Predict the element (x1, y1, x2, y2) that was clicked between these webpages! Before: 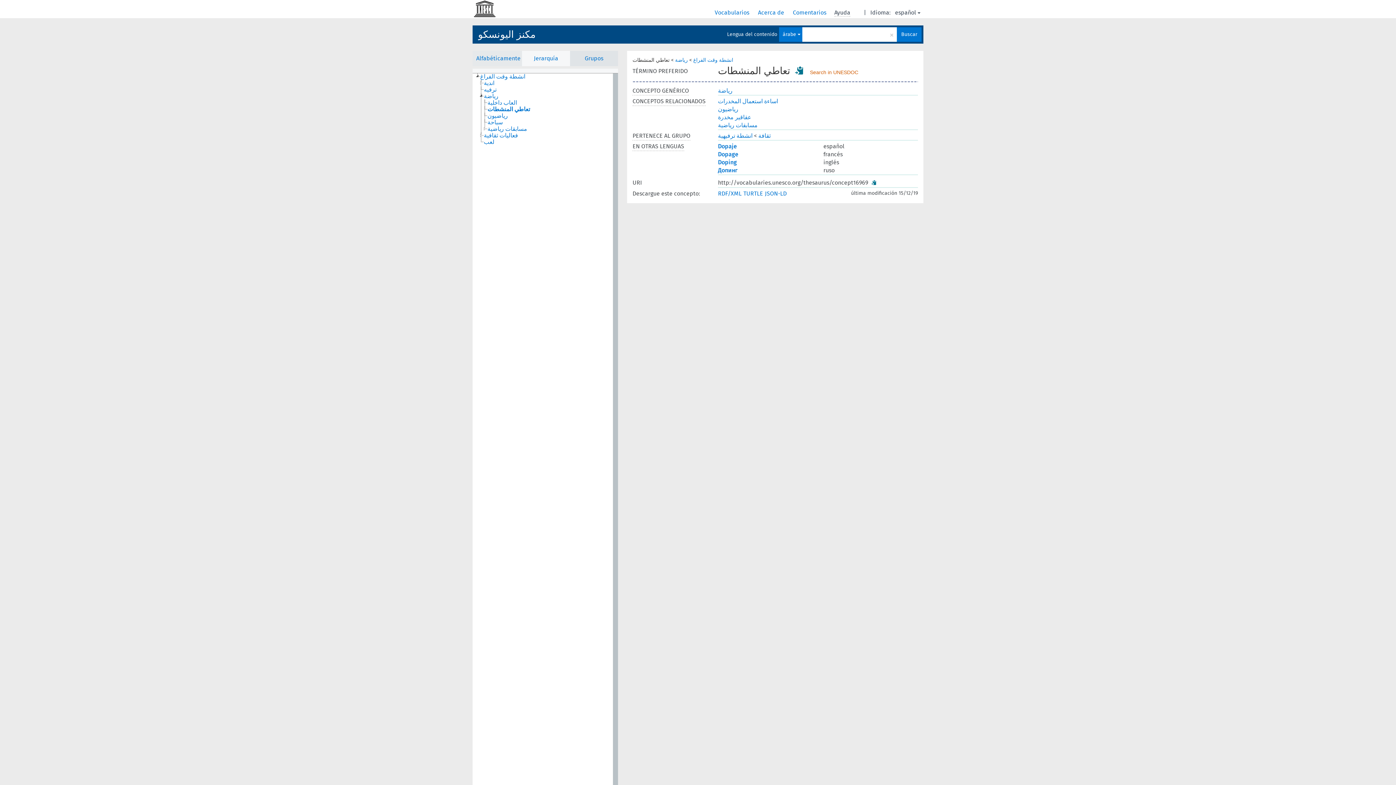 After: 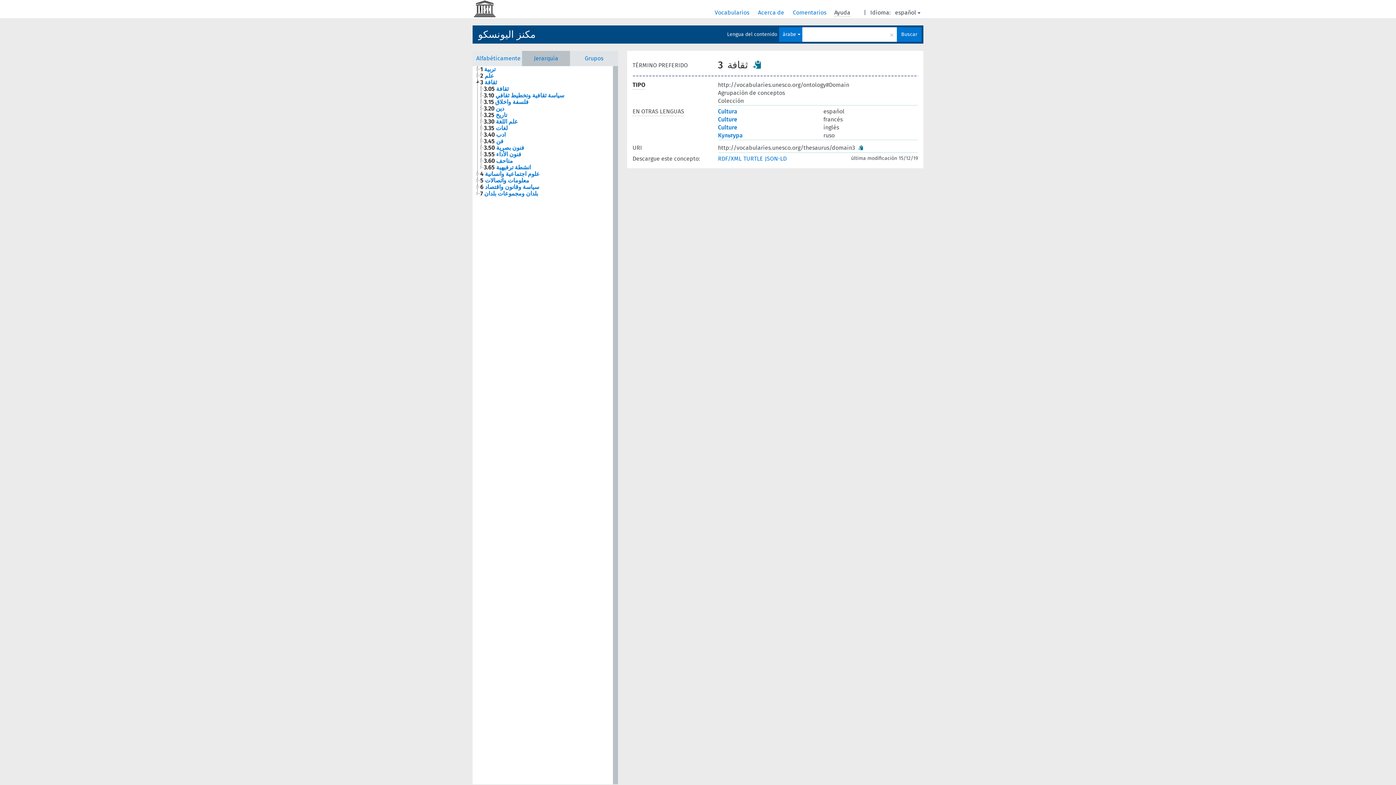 Action: label: ثقافة bbox: (758, 132, 770, 139)